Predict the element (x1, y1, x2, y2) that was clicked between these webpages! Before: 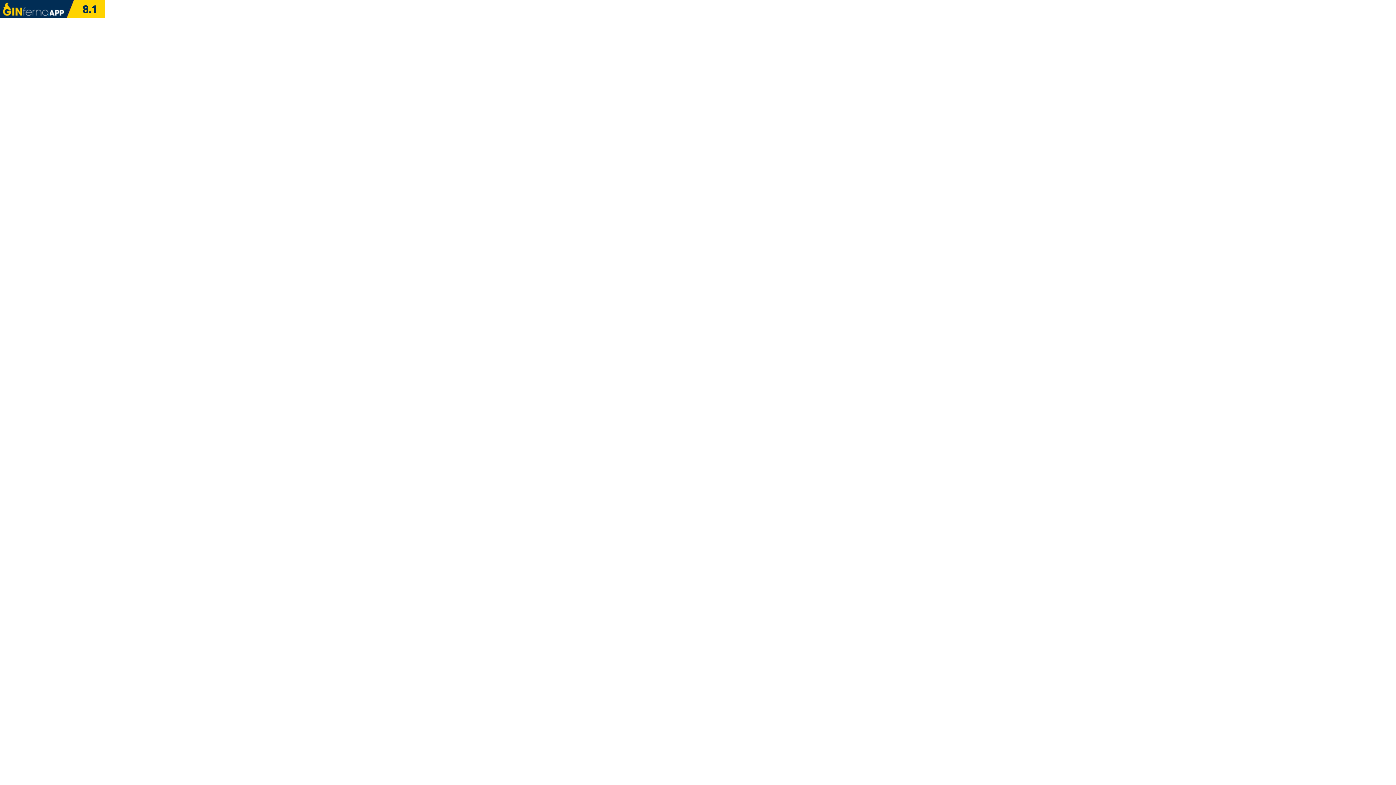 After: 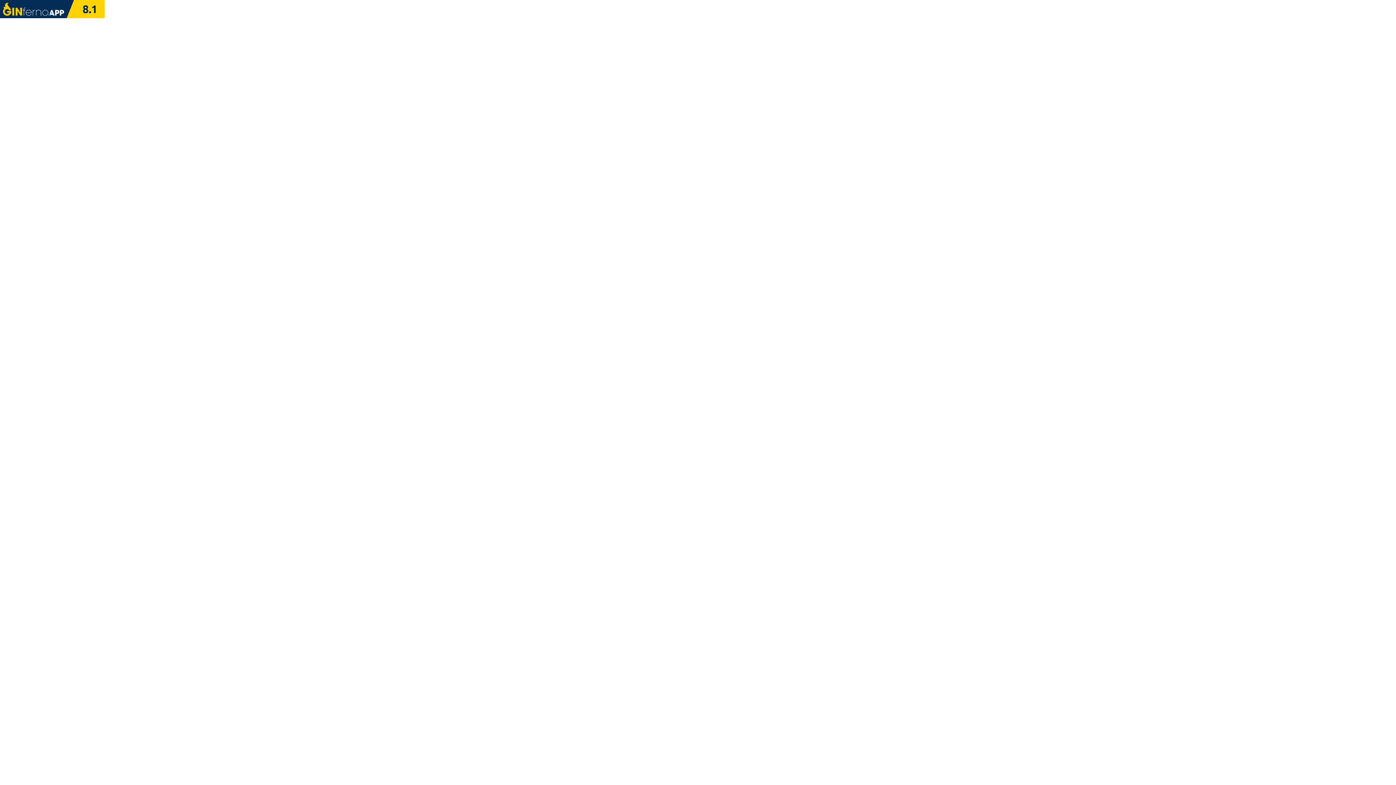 Action: label: 8.1 bbox: (0, 0, 104, 18)